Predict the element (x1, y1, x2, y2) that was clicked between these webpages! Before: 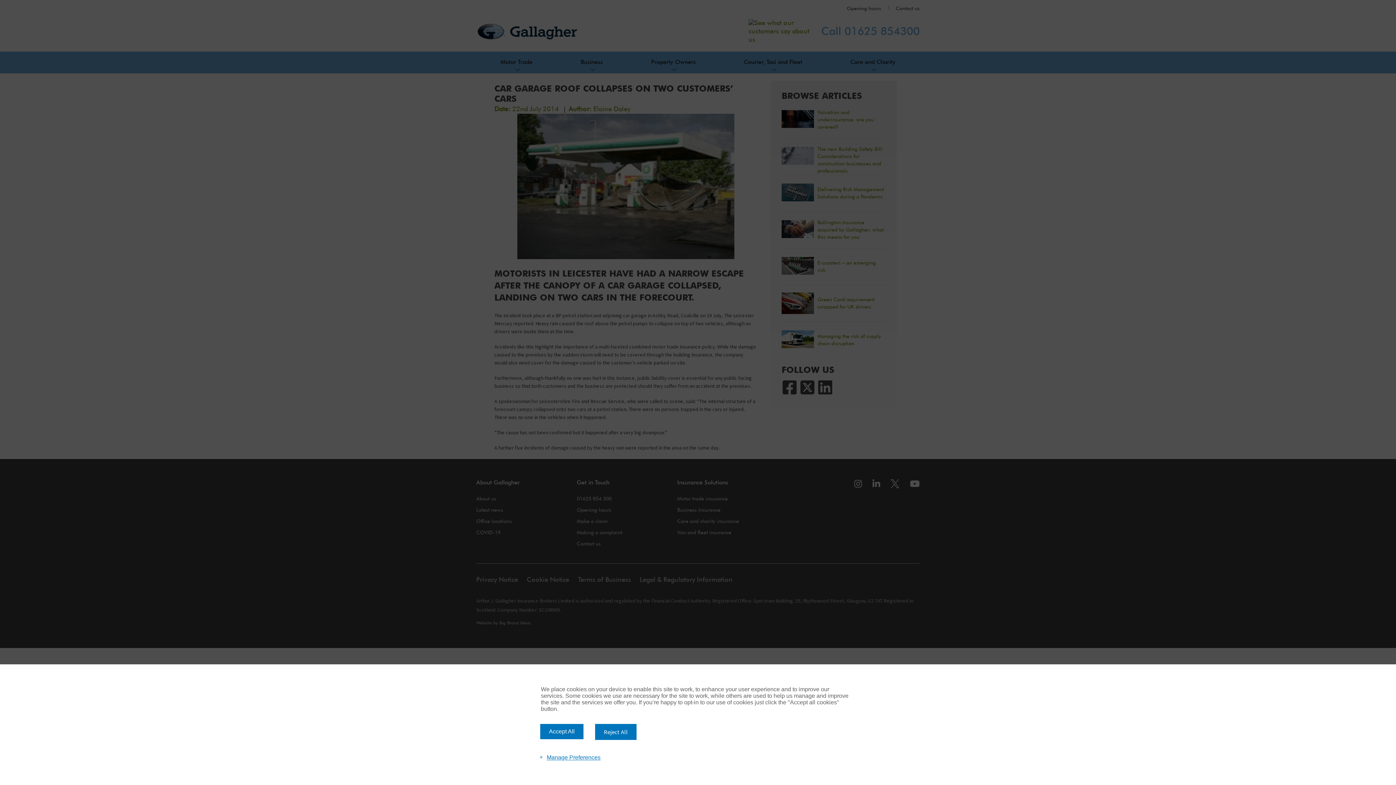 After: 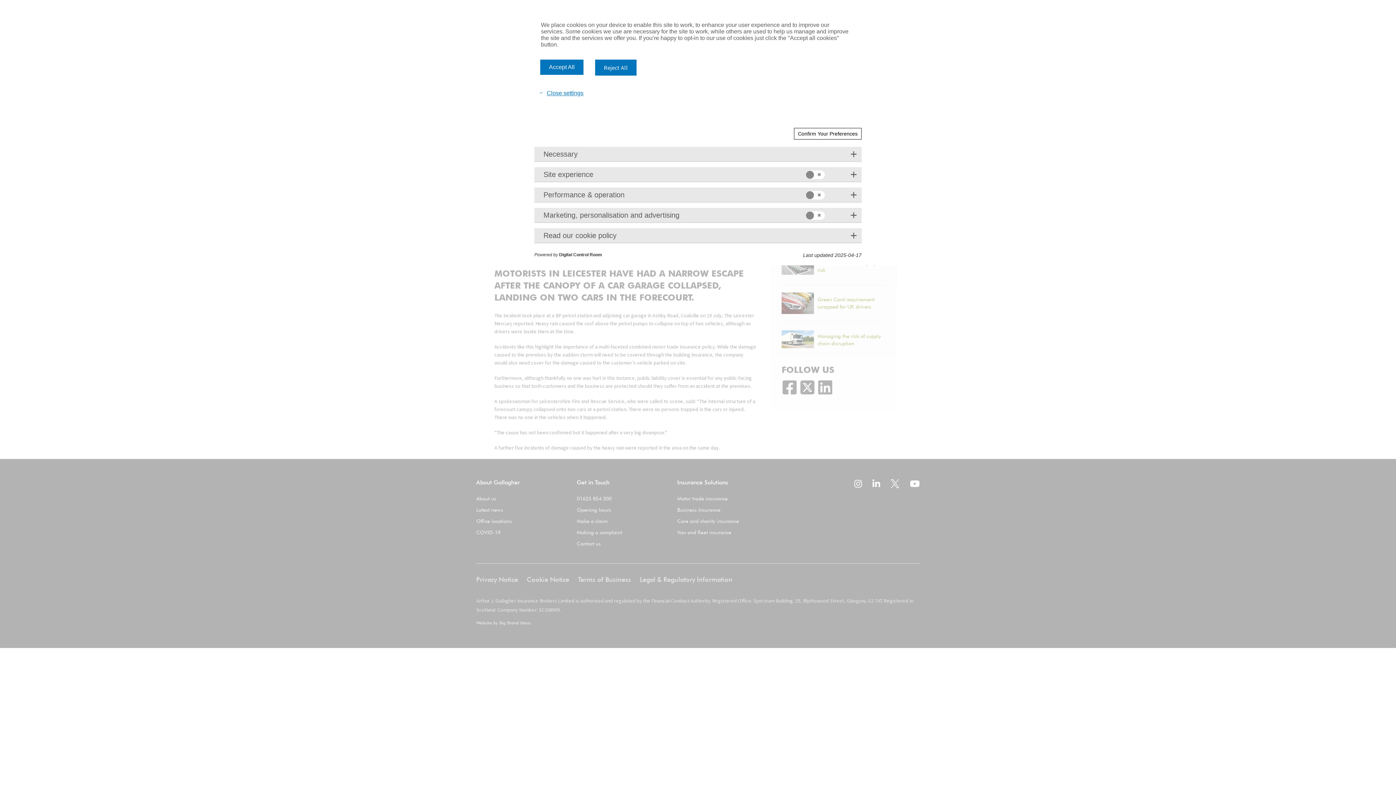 Action: bbox: (534, 752, 604, 763) label: Manage Preferences